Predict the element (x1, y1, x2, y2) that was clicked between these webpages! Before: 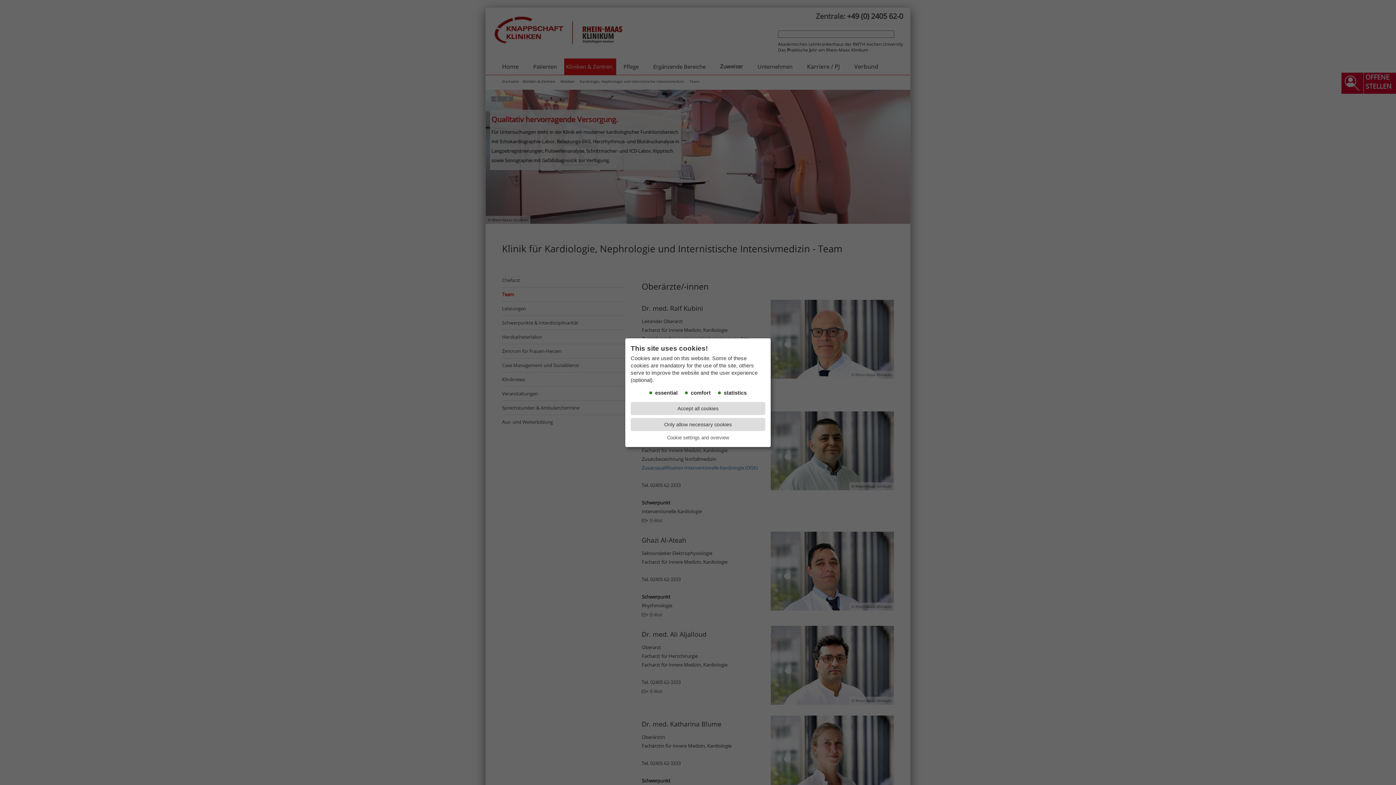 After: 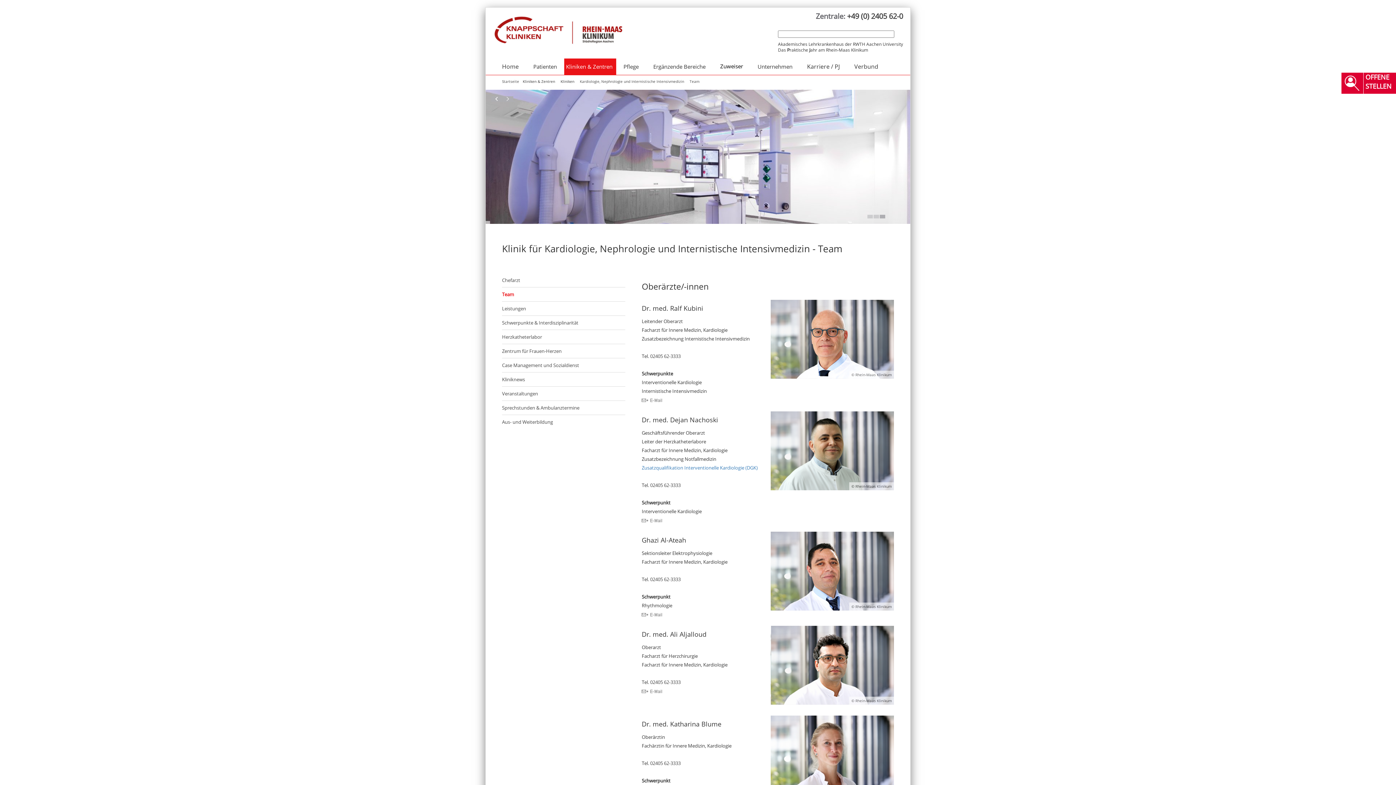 Action: label: Only allow necessary cookies bbox: (630, 418, 765, 431)